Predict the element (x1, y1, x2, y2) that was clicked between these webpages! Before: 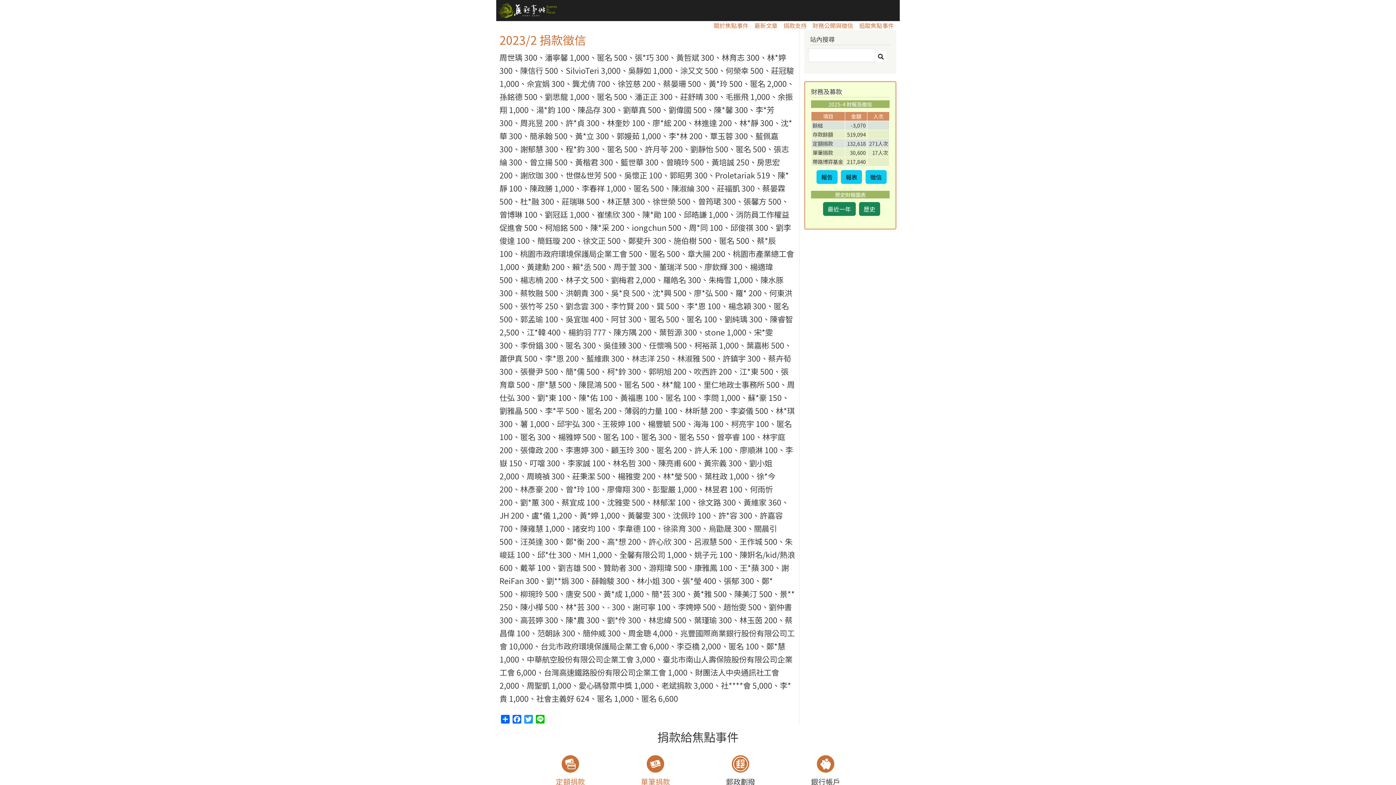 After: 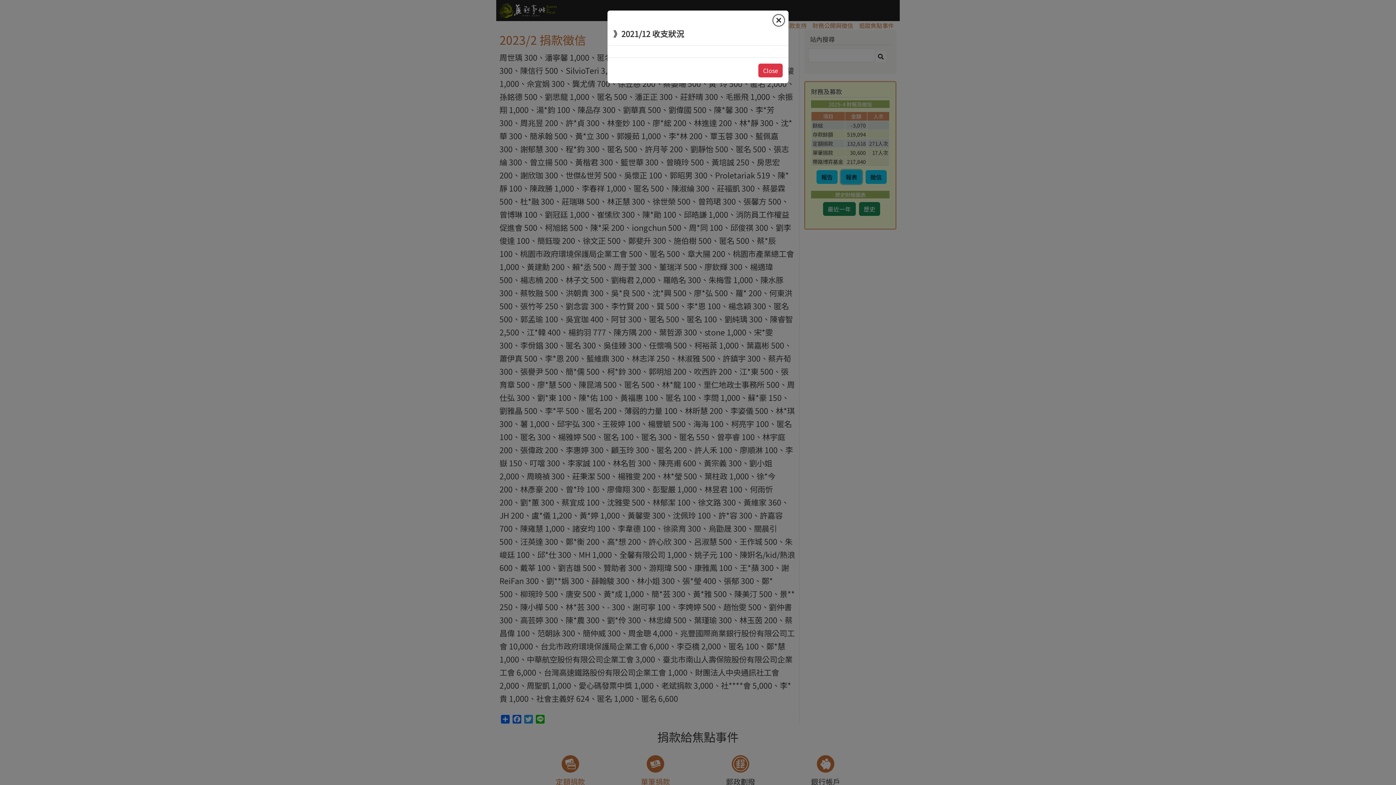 Action: label: 報表 bbox: (841, 170, 862, 184)